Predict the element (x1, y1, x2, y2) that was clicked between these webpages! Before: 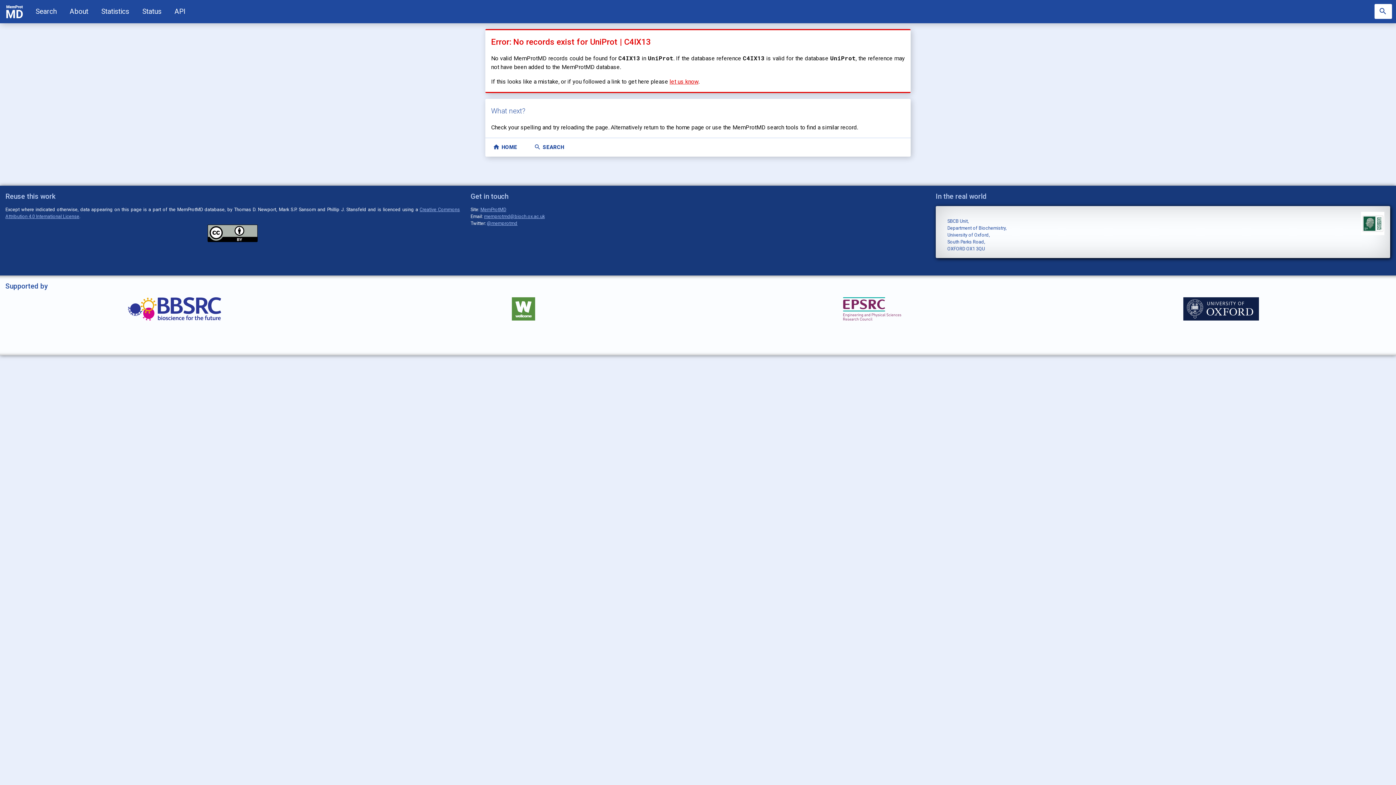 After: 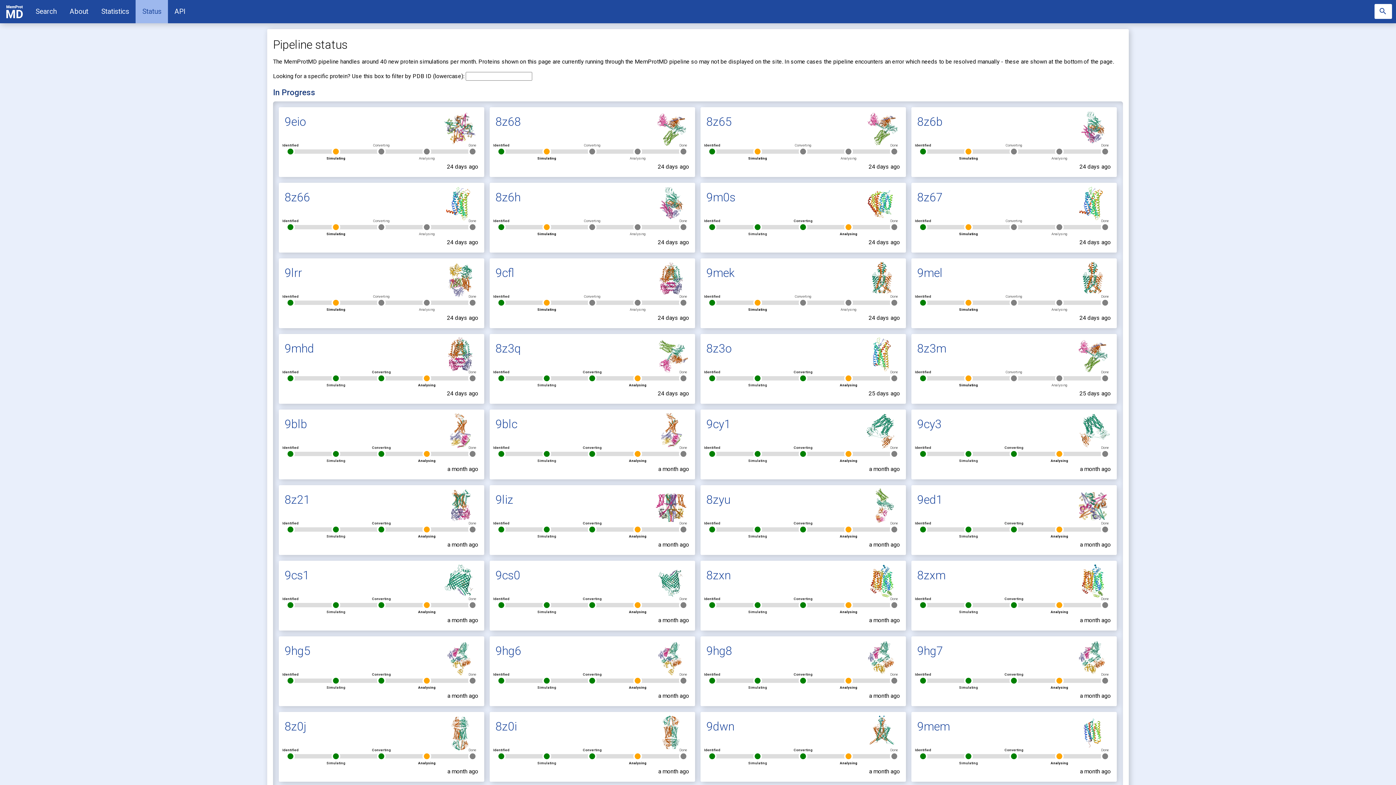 Action: label: Status bbox: (135, 0, 168, 23)